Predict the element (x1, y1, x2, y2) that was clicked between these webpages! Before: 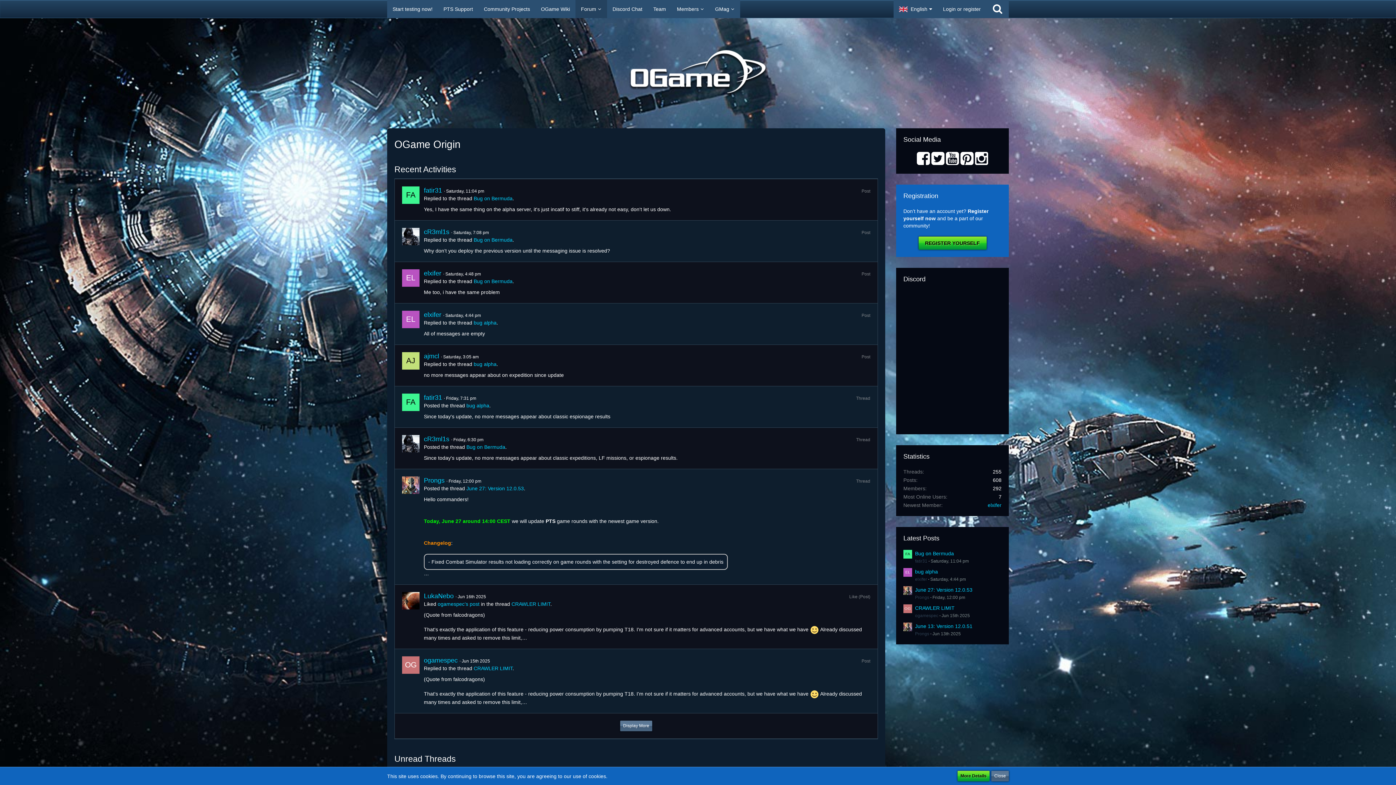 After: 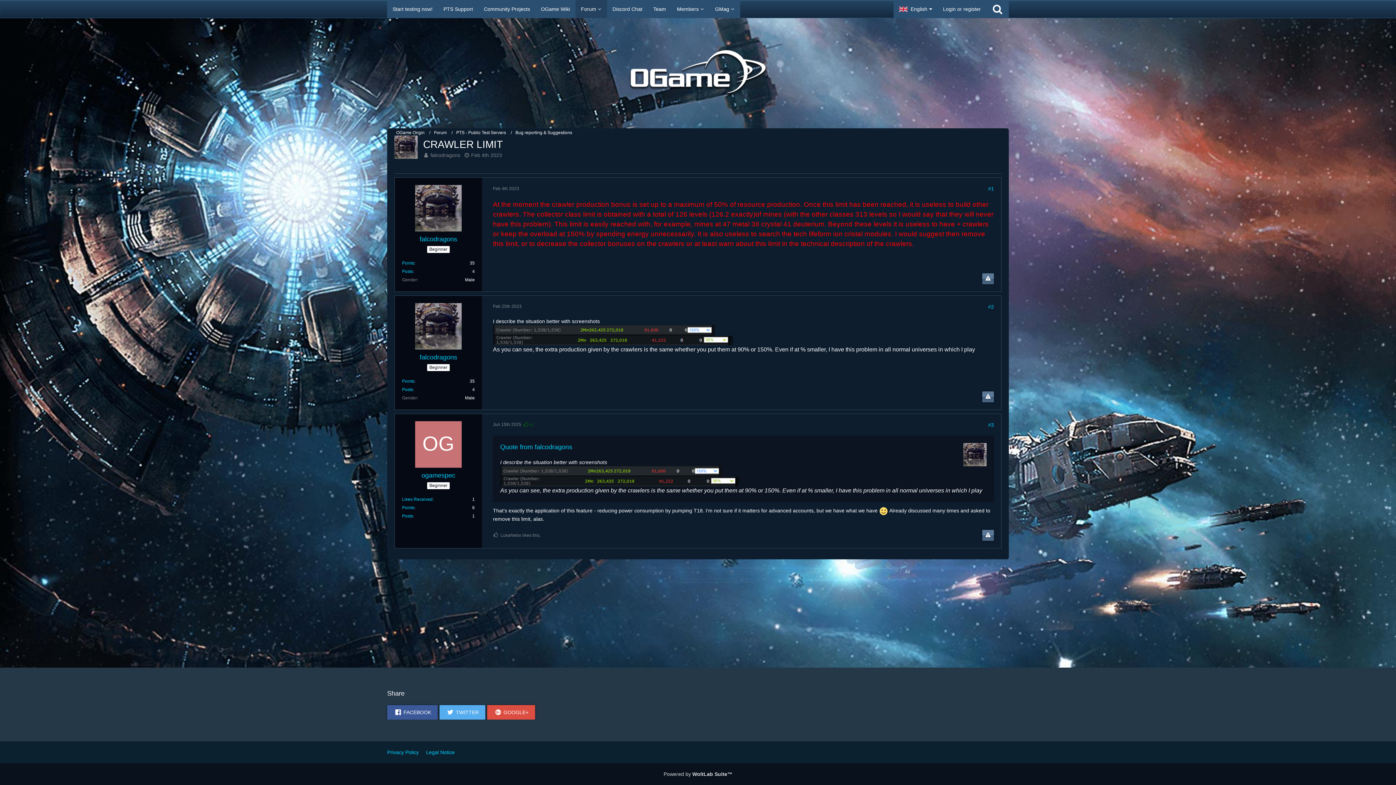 Action: bbox: (903, 604, 912, 619)